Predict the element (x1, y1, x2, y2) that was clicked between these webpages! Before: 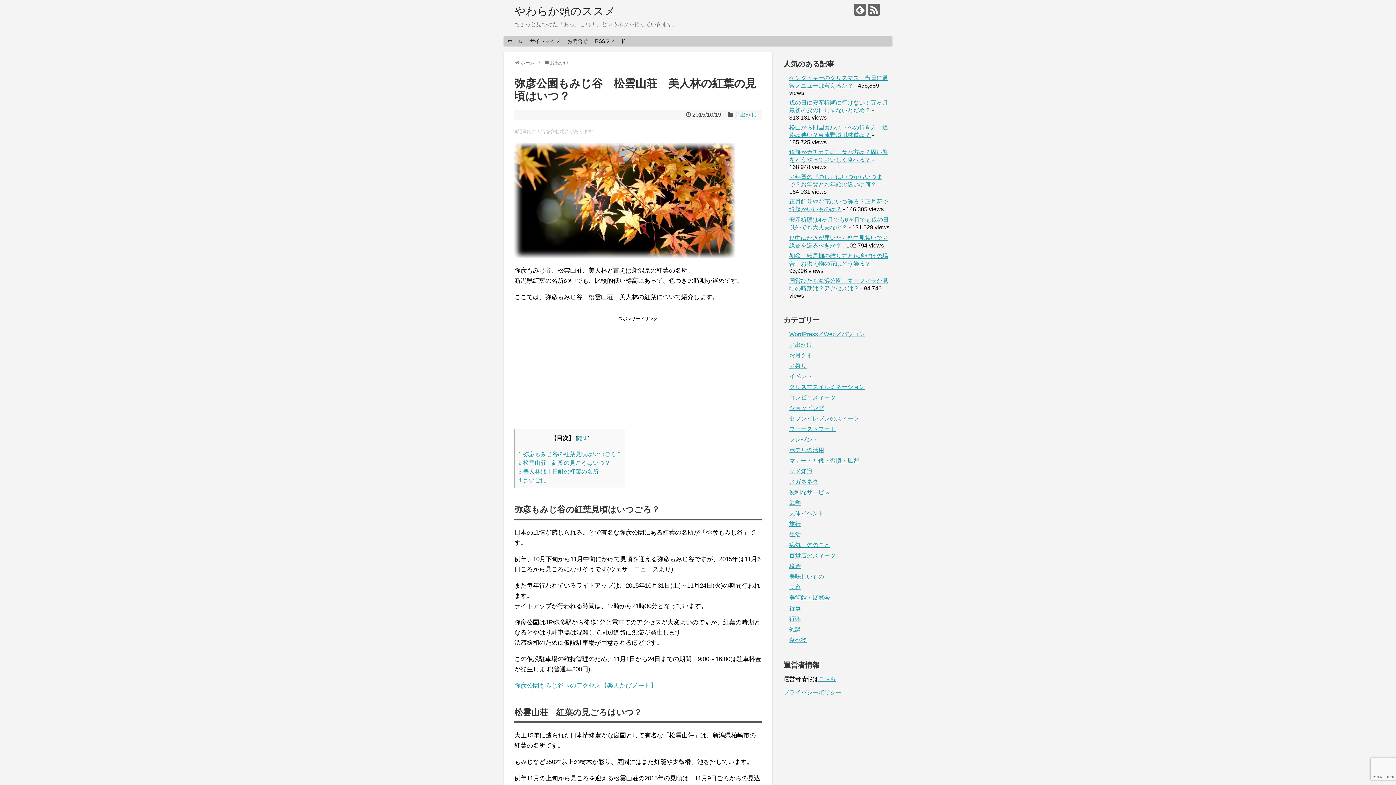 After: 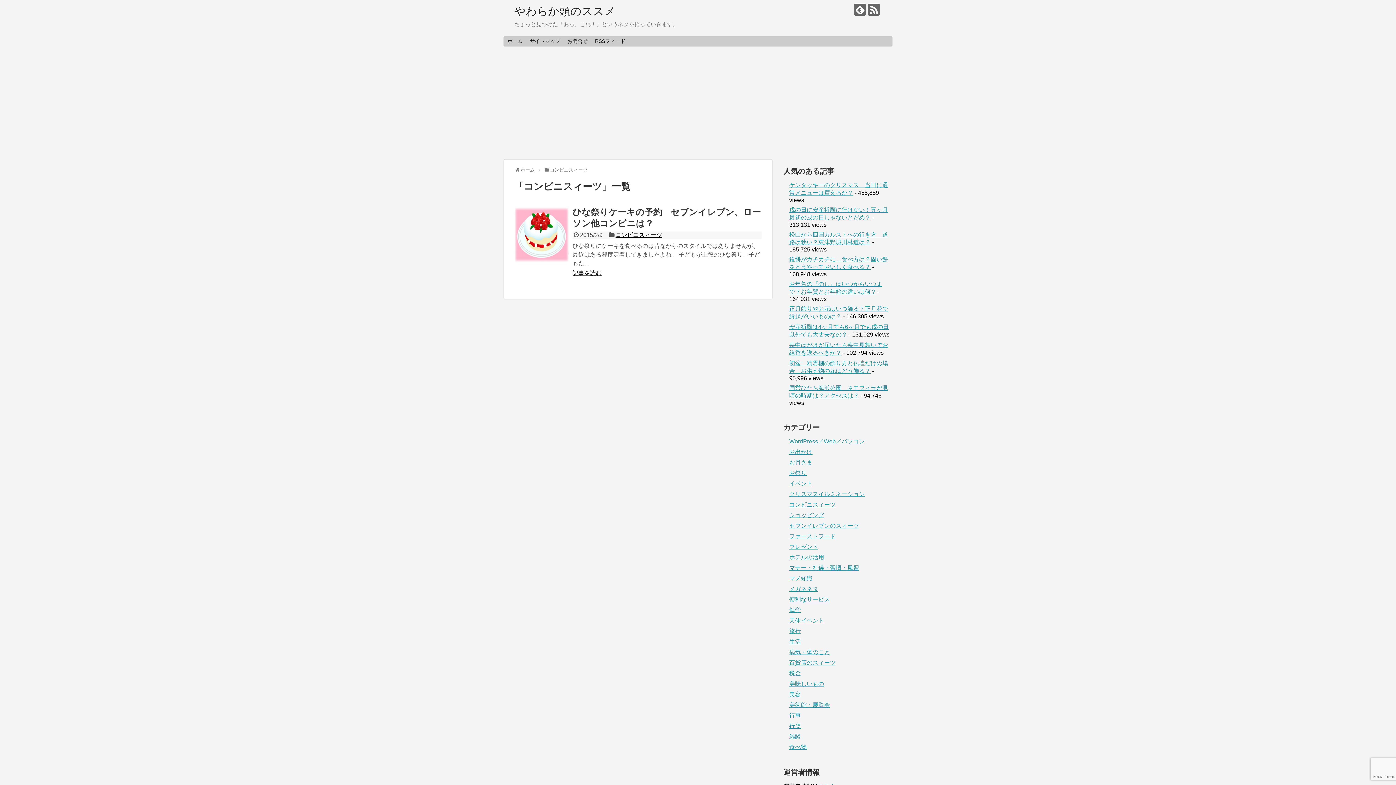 Action: bbox: (789, 394, 836, 400) label: コンビニスィーツ